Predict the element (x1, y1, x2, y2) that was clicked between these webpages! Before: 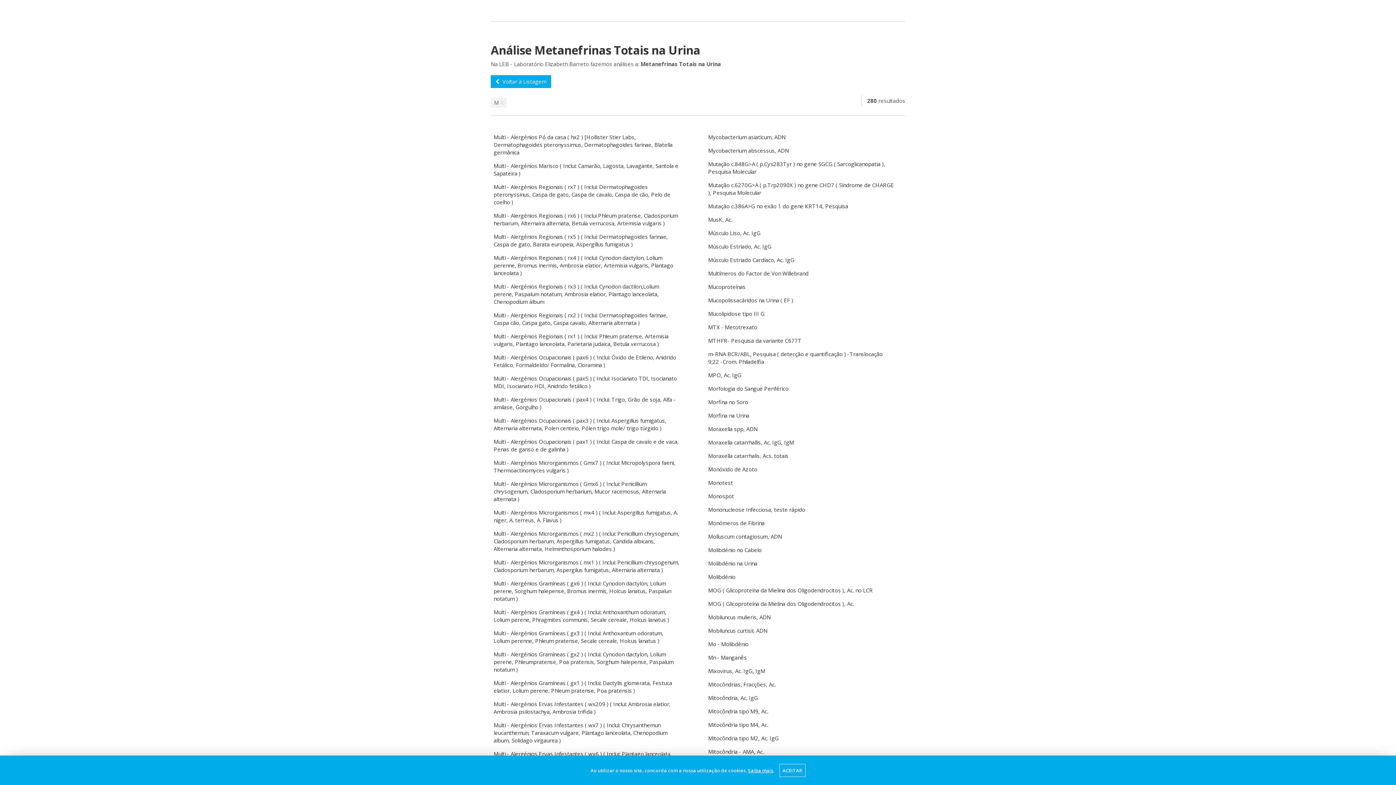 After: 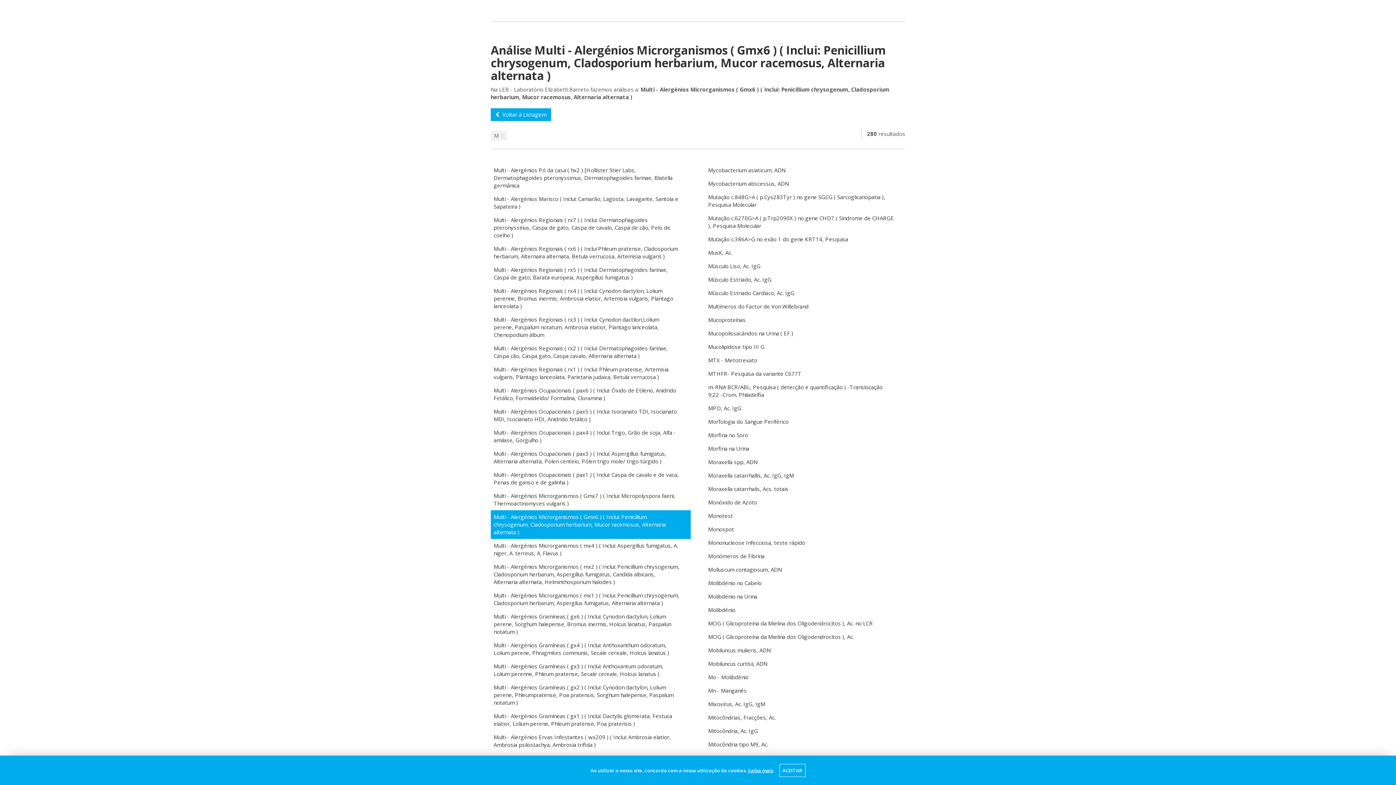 Action: label: Multi - Alergénios Microrganismos ( Gmx6 ) ( Inclui: Penicillium chrysogenum, Cladosporium herbarium, Mucor racemosus, Alternaria alternata ) bbox: (490, 477, 690, 506)